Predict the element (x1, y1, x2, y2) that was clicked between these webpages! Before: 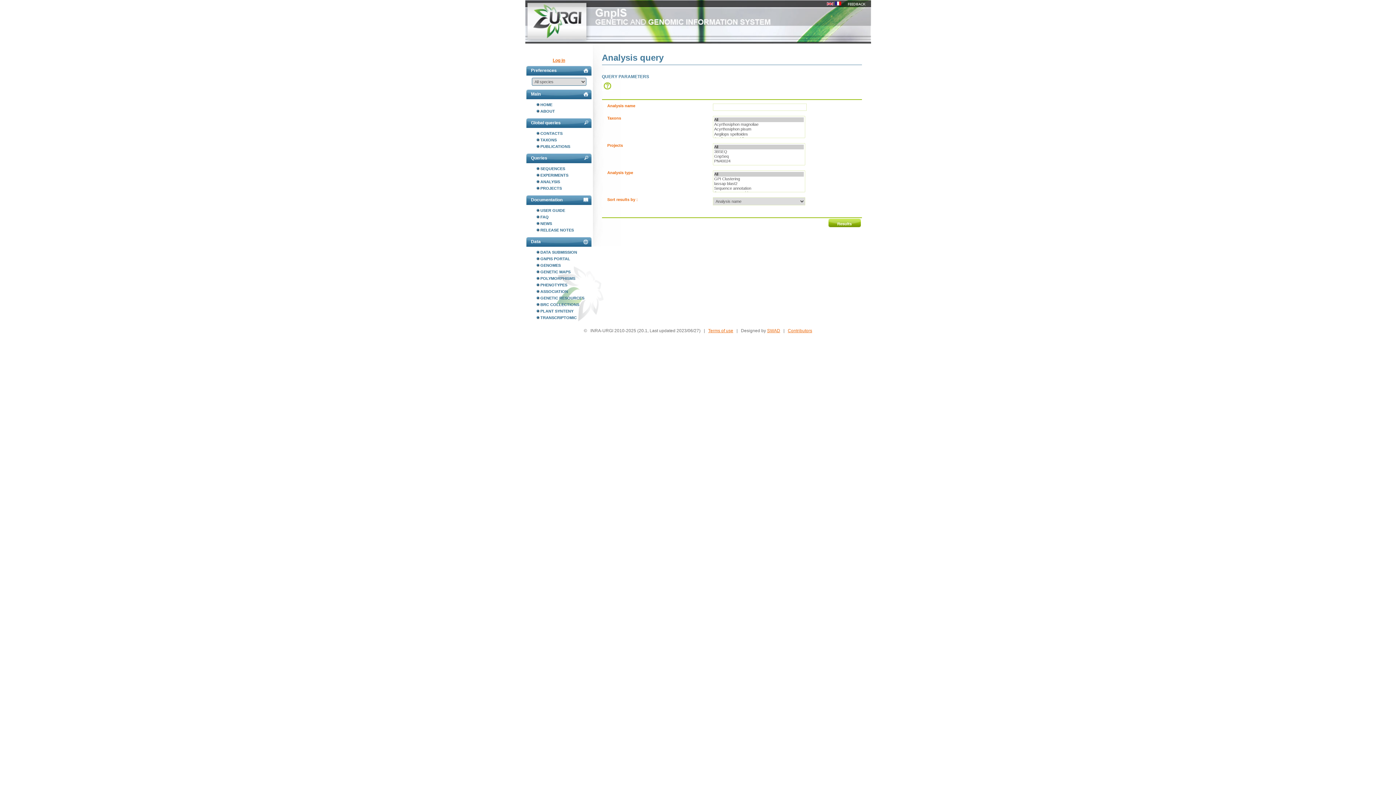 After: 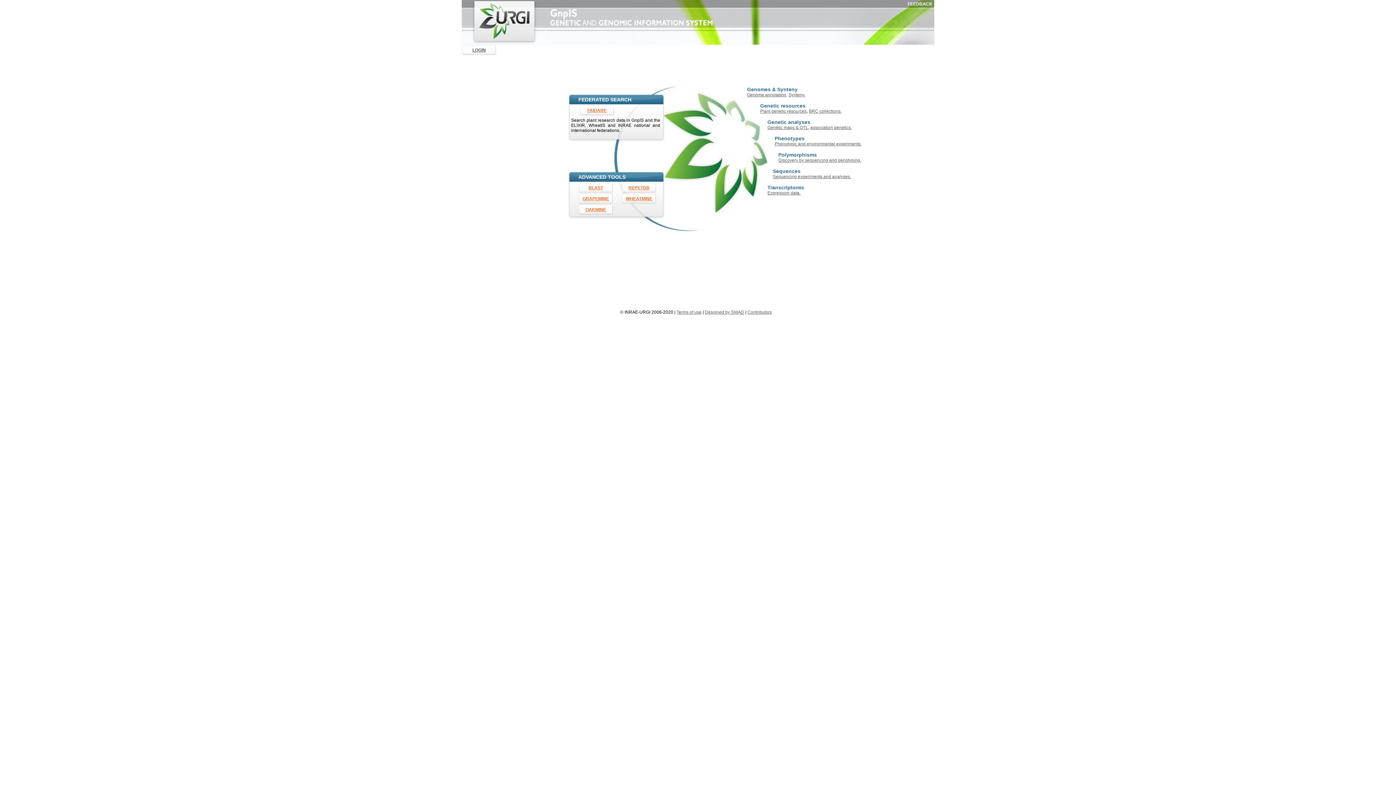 Action: bbox: (536, 255, 592, 262) label: GNPIS PORTAL